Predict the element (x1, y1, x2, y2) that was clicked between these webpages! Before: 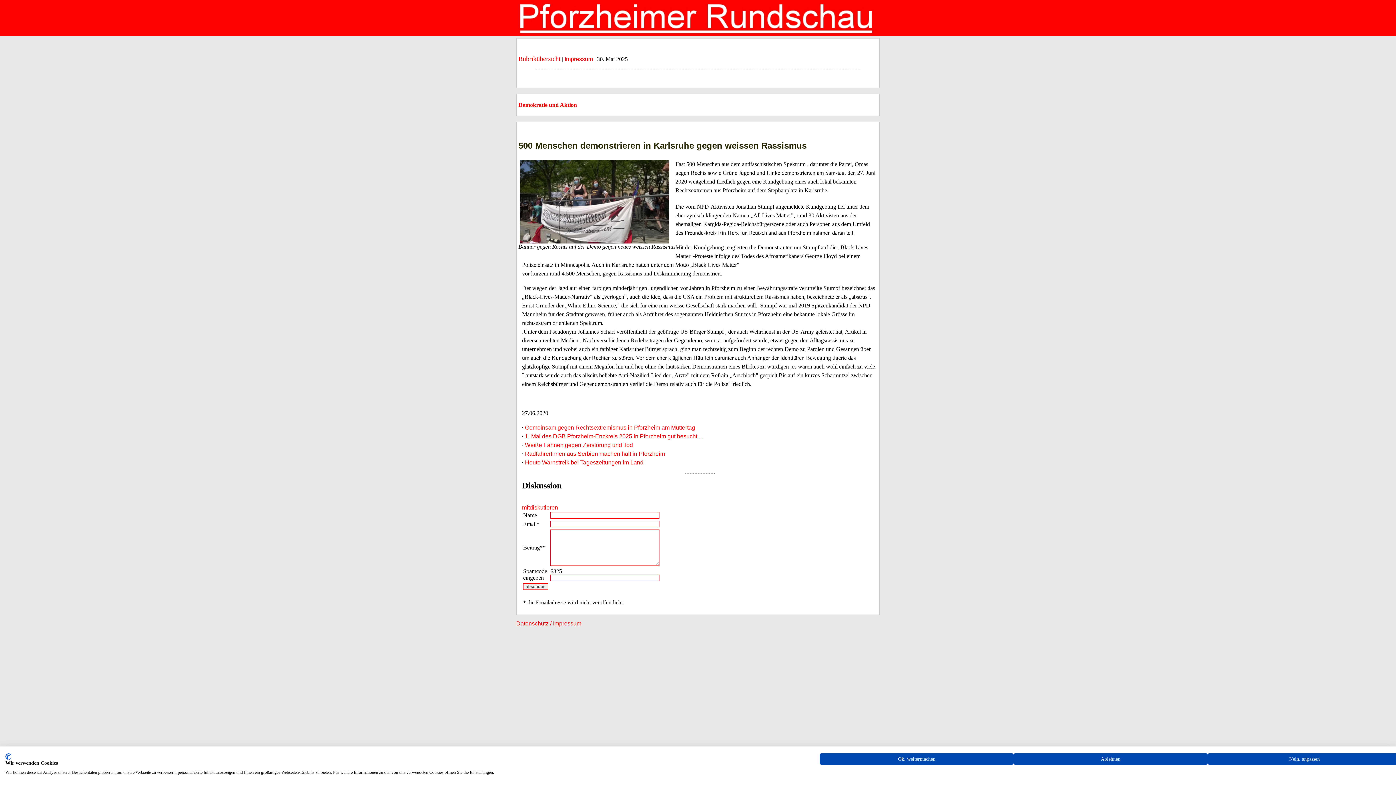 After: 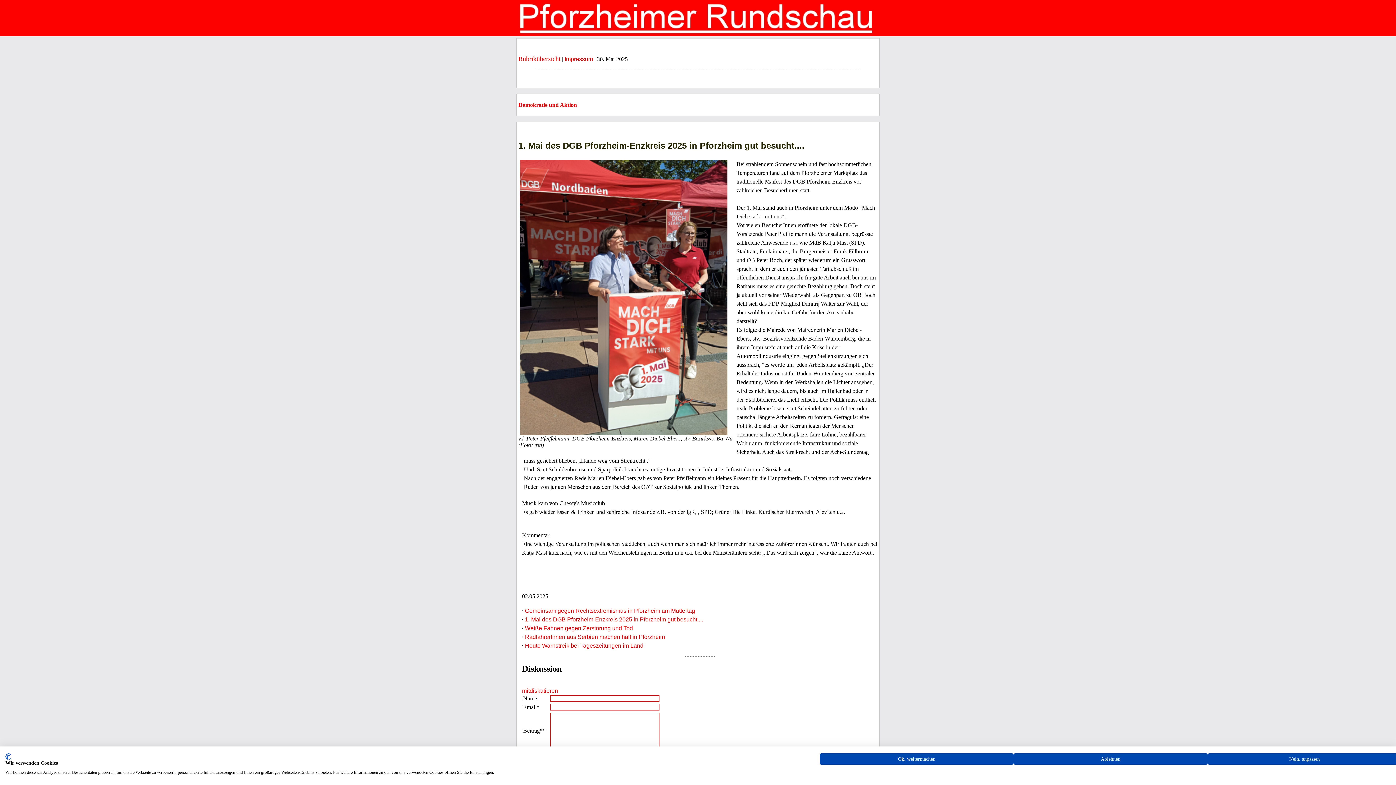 Action: label: 1. Mai des DGB Pforzheim-Enzkreis 2025 in Pforzheim gut besucht.... bbox: (525, 433, 703, 439)